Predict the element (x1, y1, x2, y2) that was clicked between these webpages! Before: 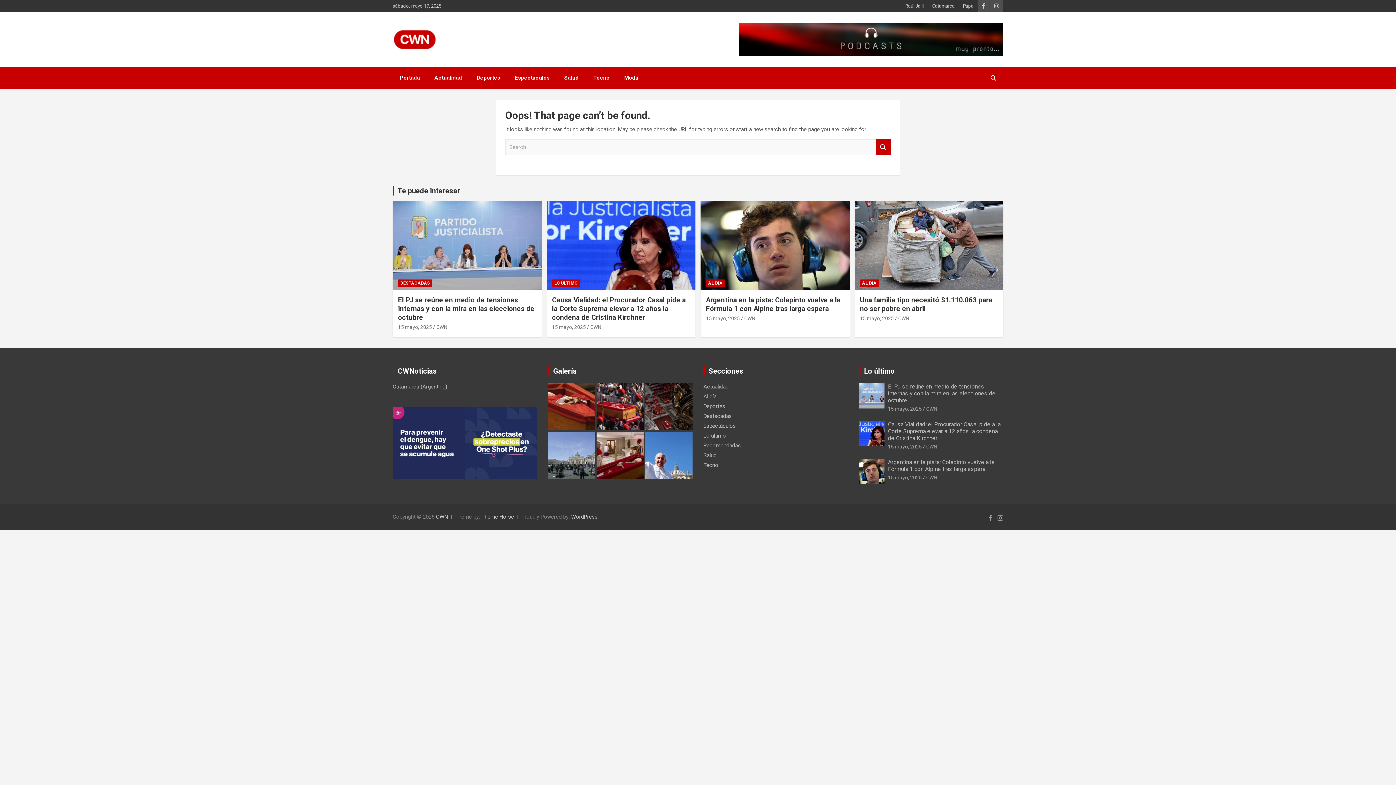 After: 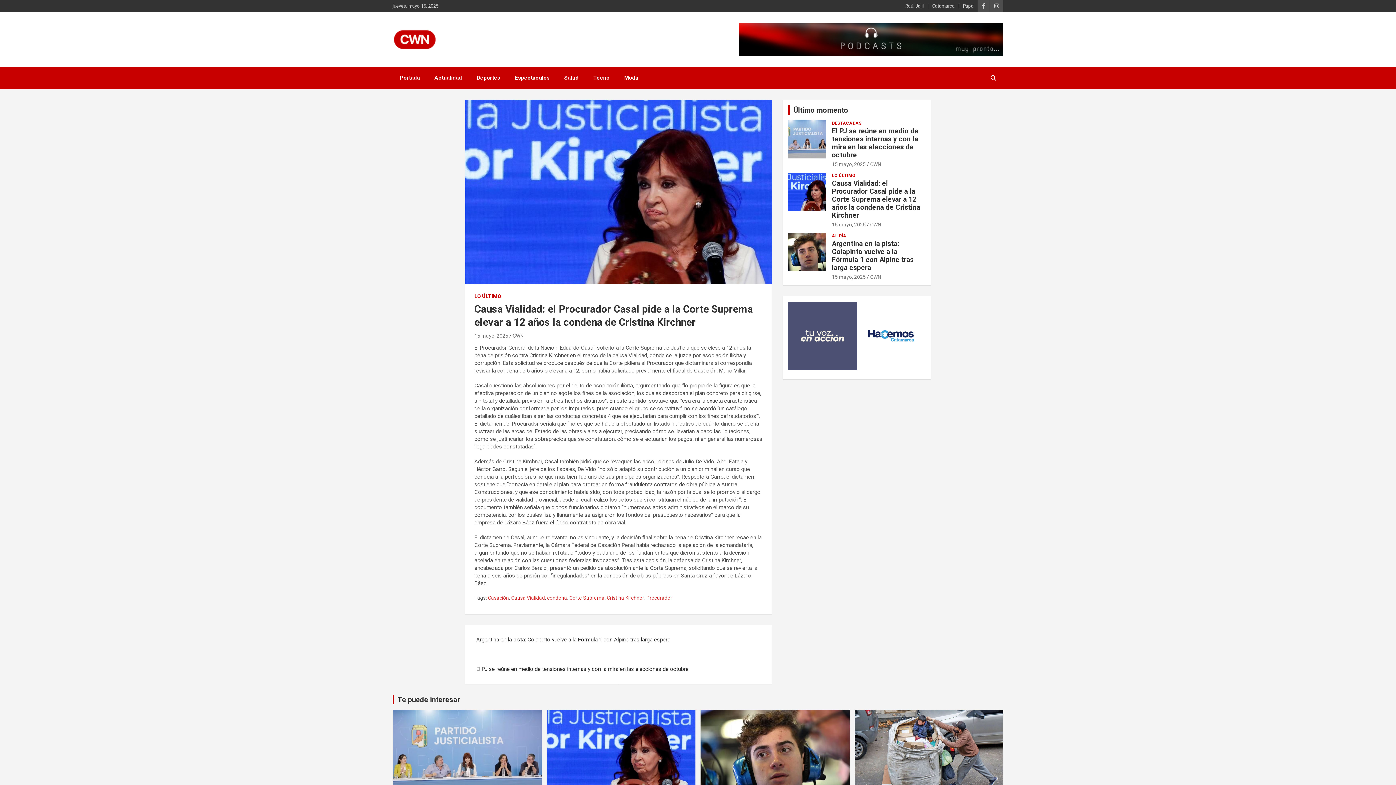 Action: bbox: (859, 420, 884, 446)